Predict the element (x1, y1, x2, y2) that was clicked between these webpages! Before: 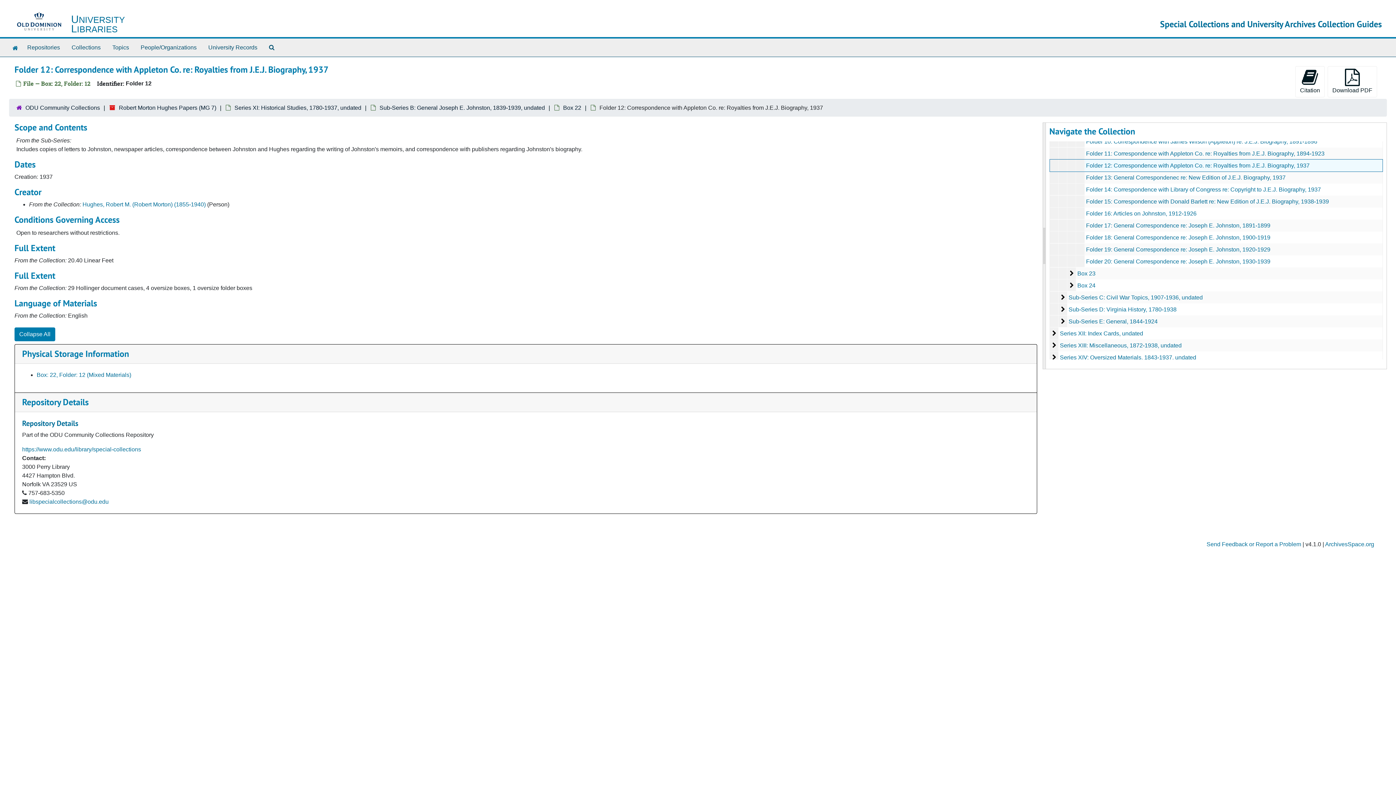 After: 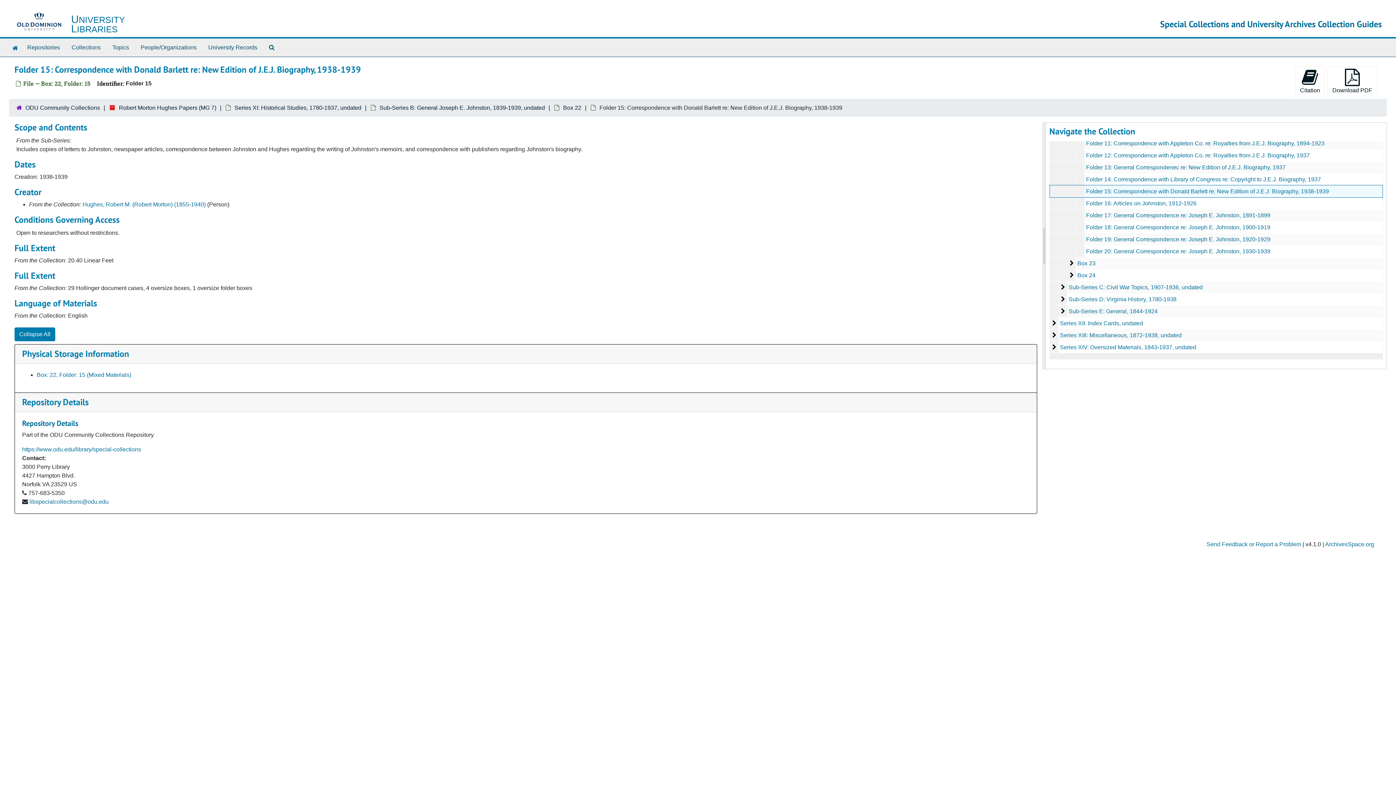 Action: bbox: (1086, 198, 1329, 204) label: Folder 15: Correspondence with Donald Barlett re: New Edition of J.E.J. Biography, 1938-1939